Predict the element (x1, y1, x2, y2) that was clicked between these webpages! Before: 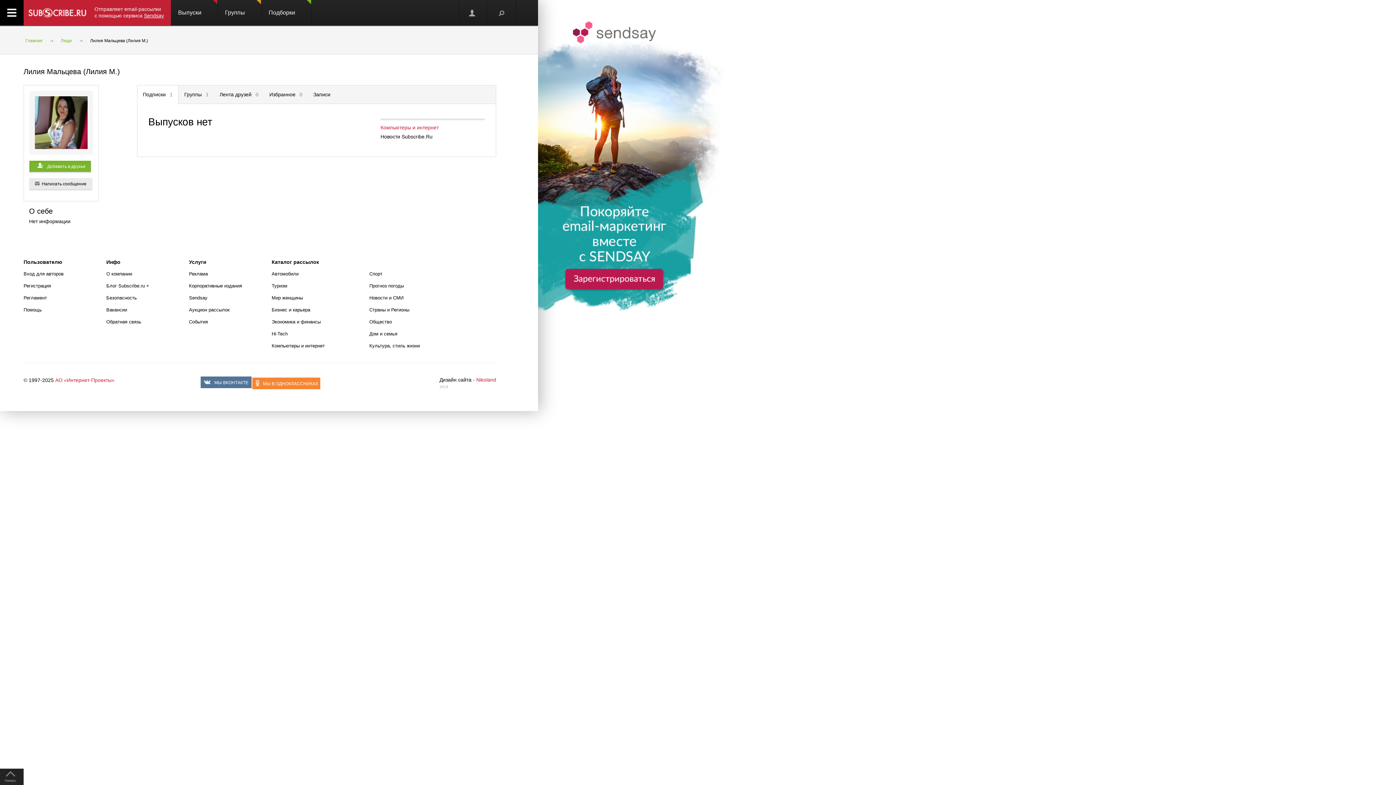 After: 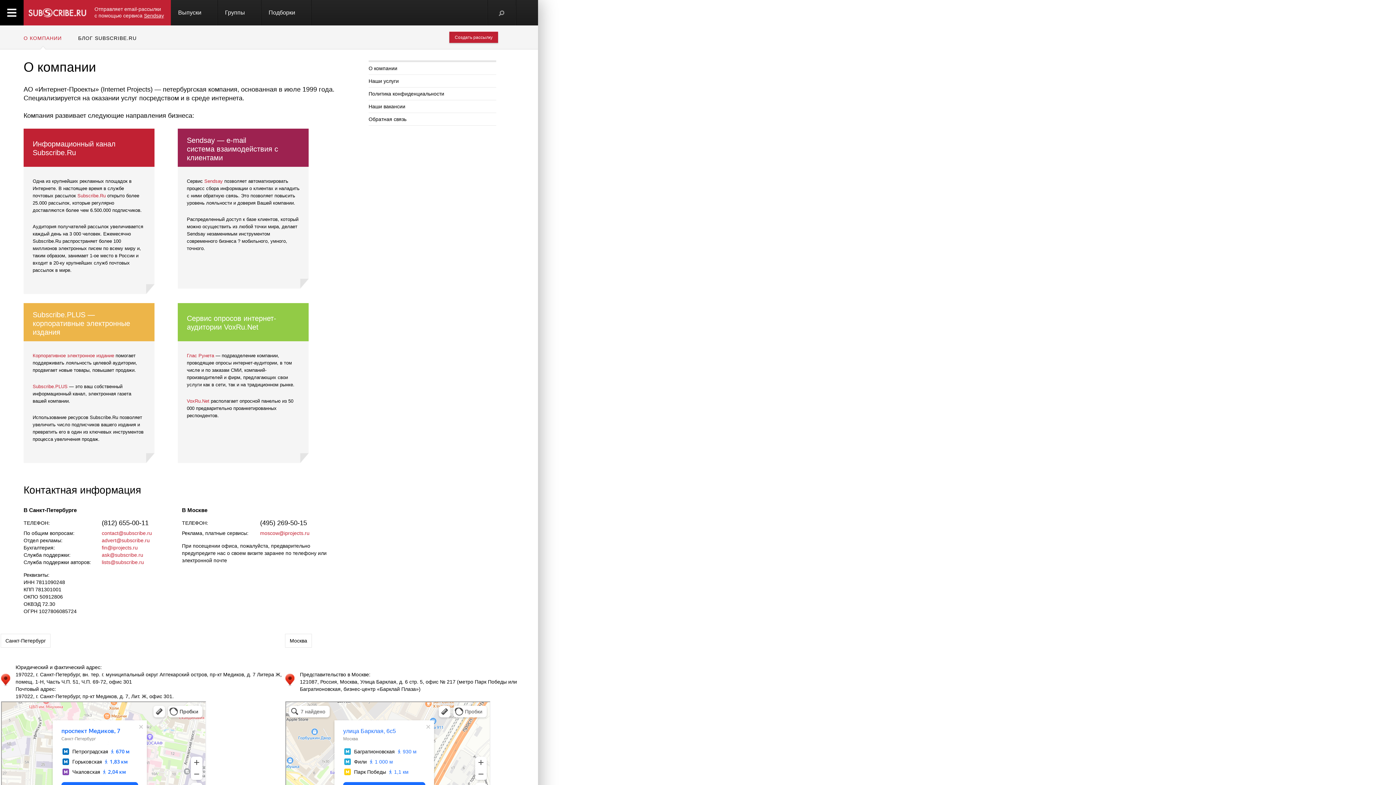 Action: bbox: (106, 271, 132, 276) label: О компании